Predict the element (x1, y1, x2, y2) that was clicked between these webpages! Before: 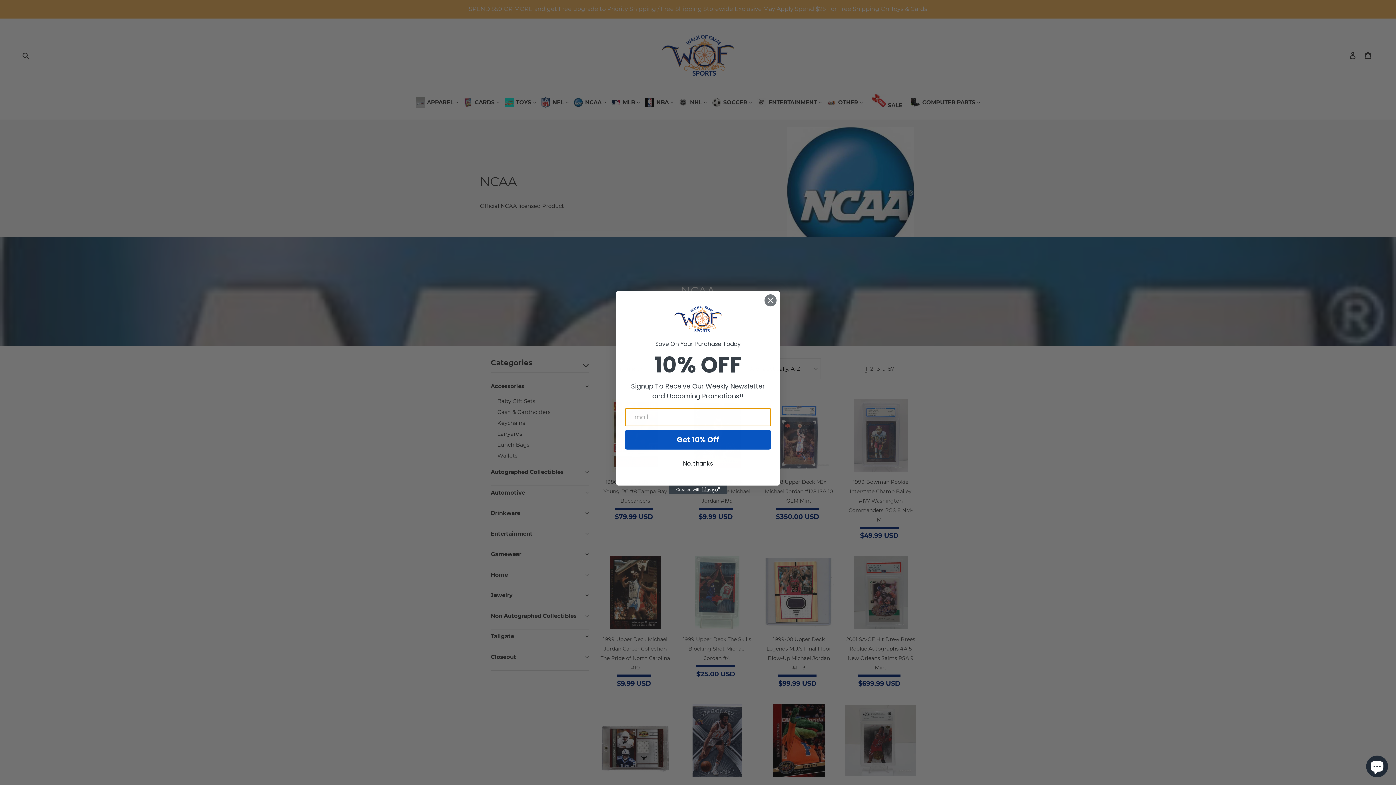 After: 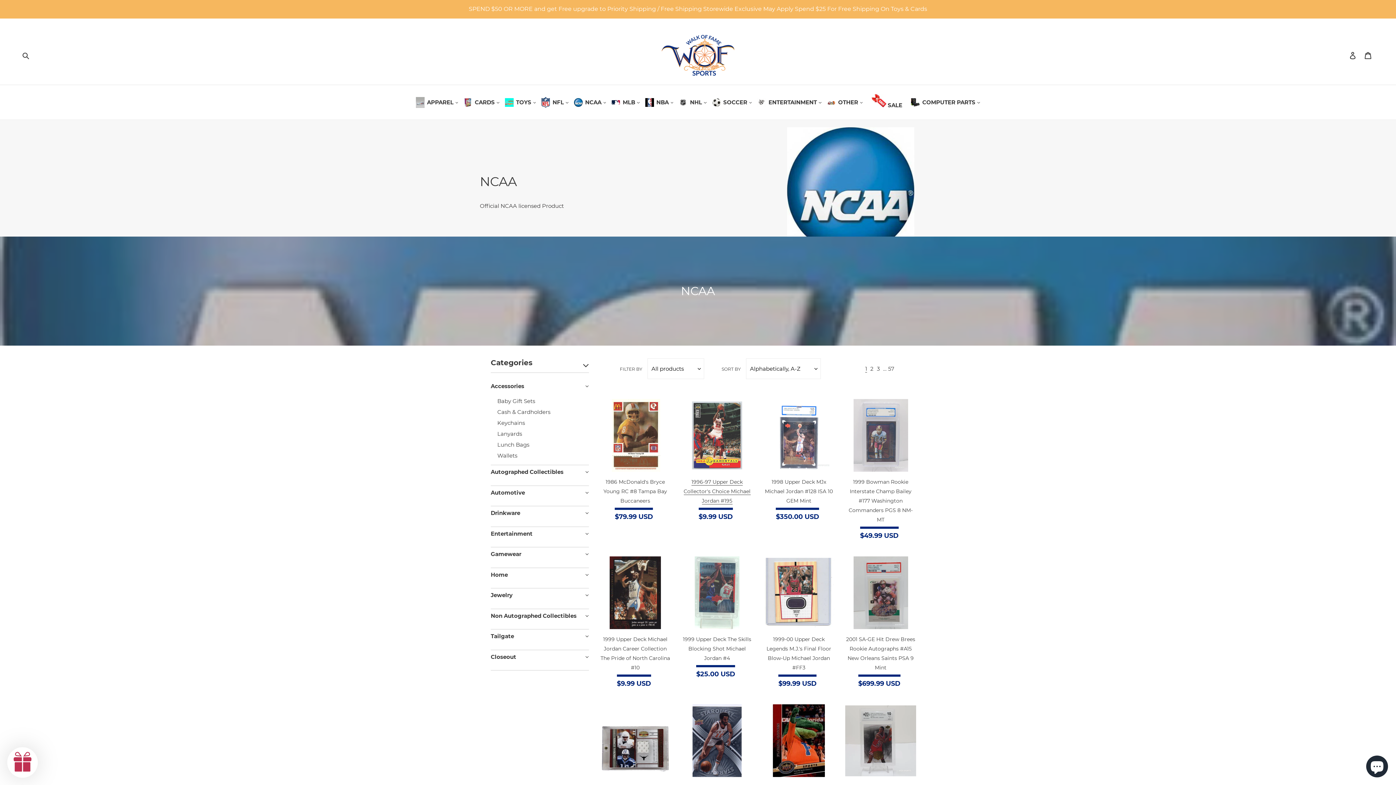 Action: bbox: (625, 457, 771, 470) label: No, thanks